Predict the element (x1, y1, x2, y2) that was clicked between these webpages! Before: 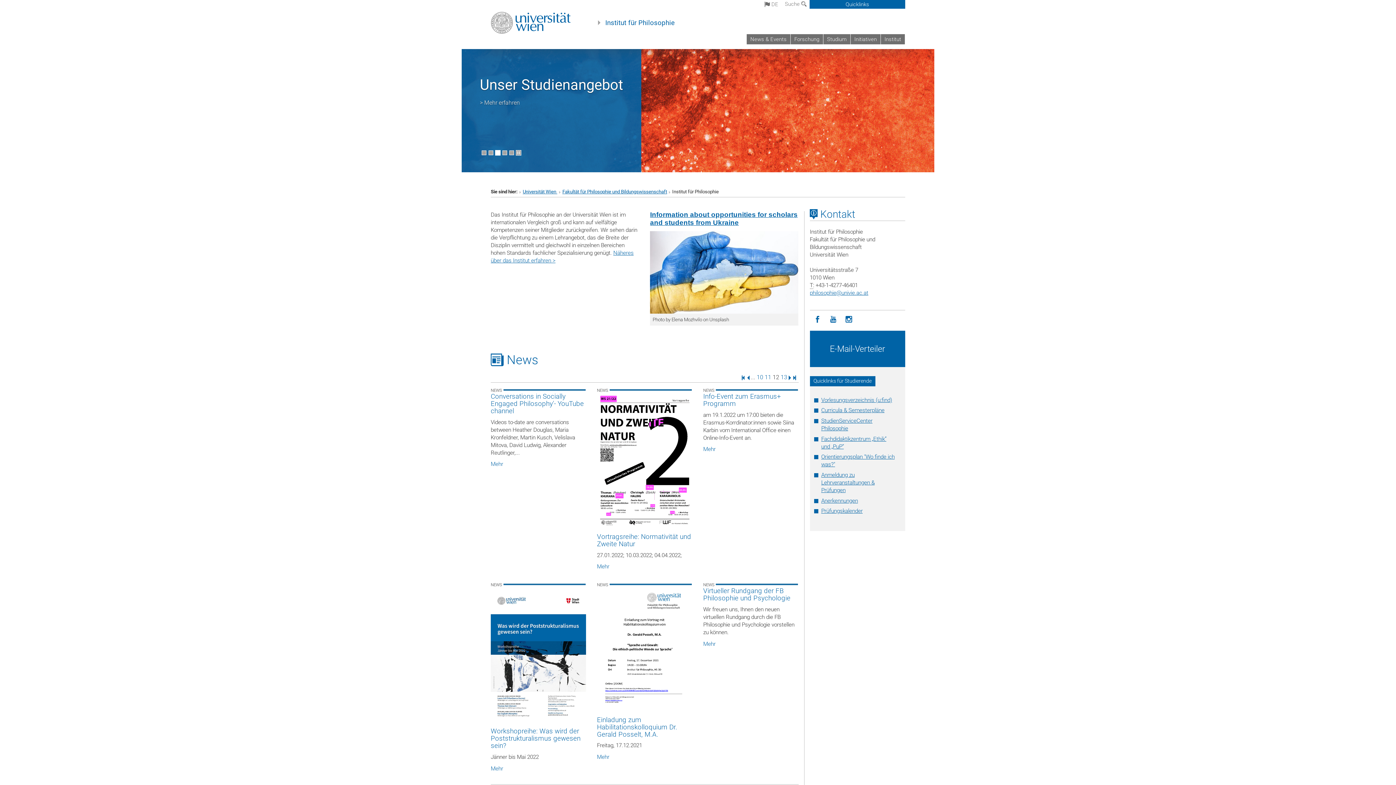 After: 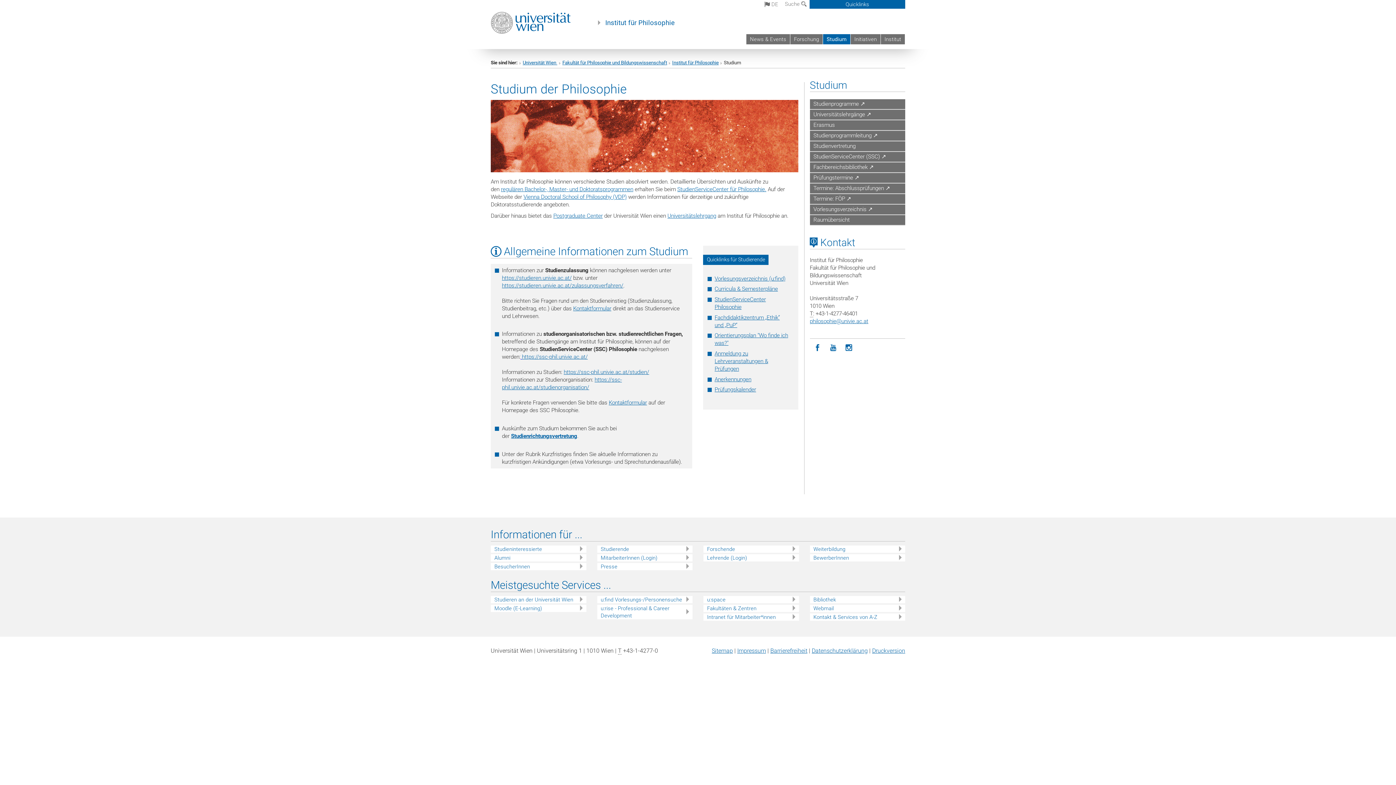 Action: bbox: (813, 376, 901, 386) label: Quicklinks für Studierende